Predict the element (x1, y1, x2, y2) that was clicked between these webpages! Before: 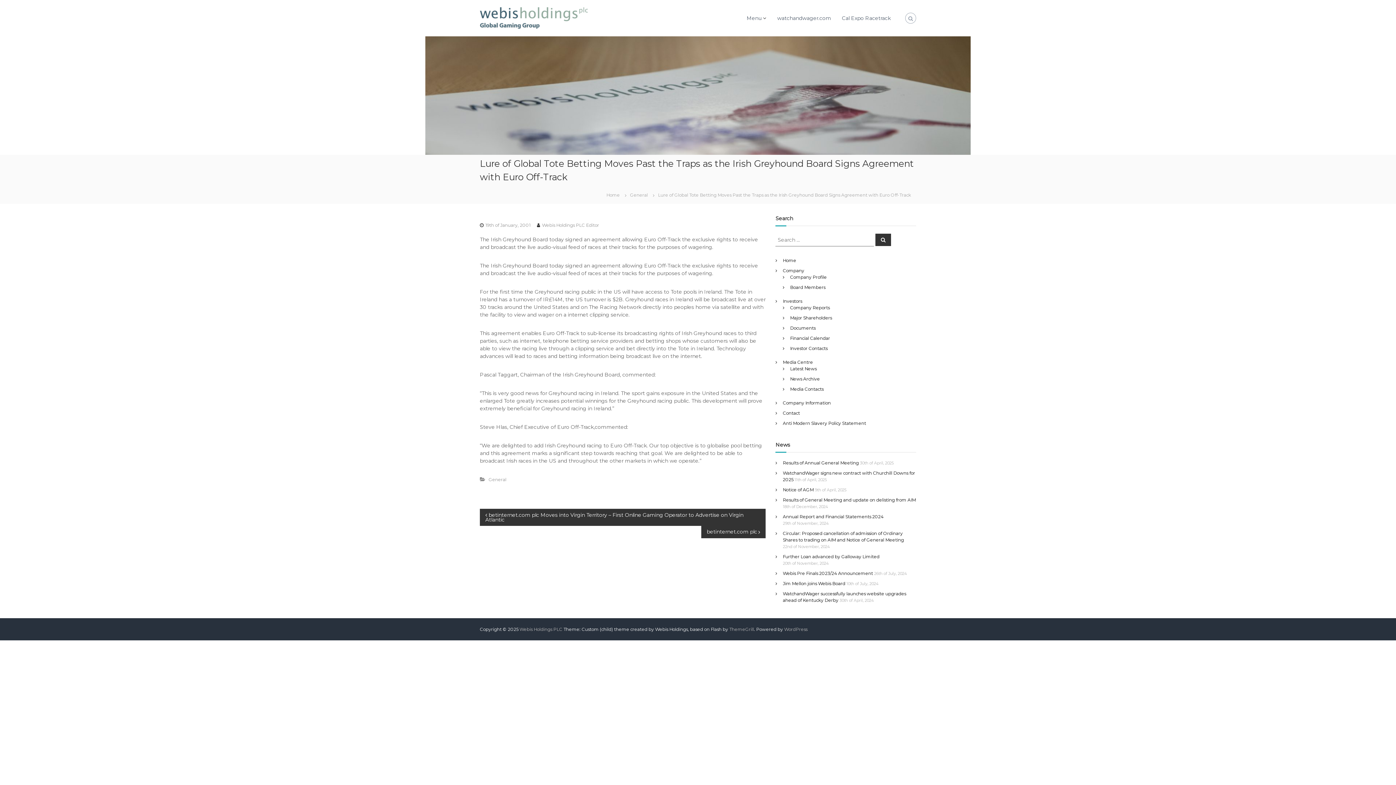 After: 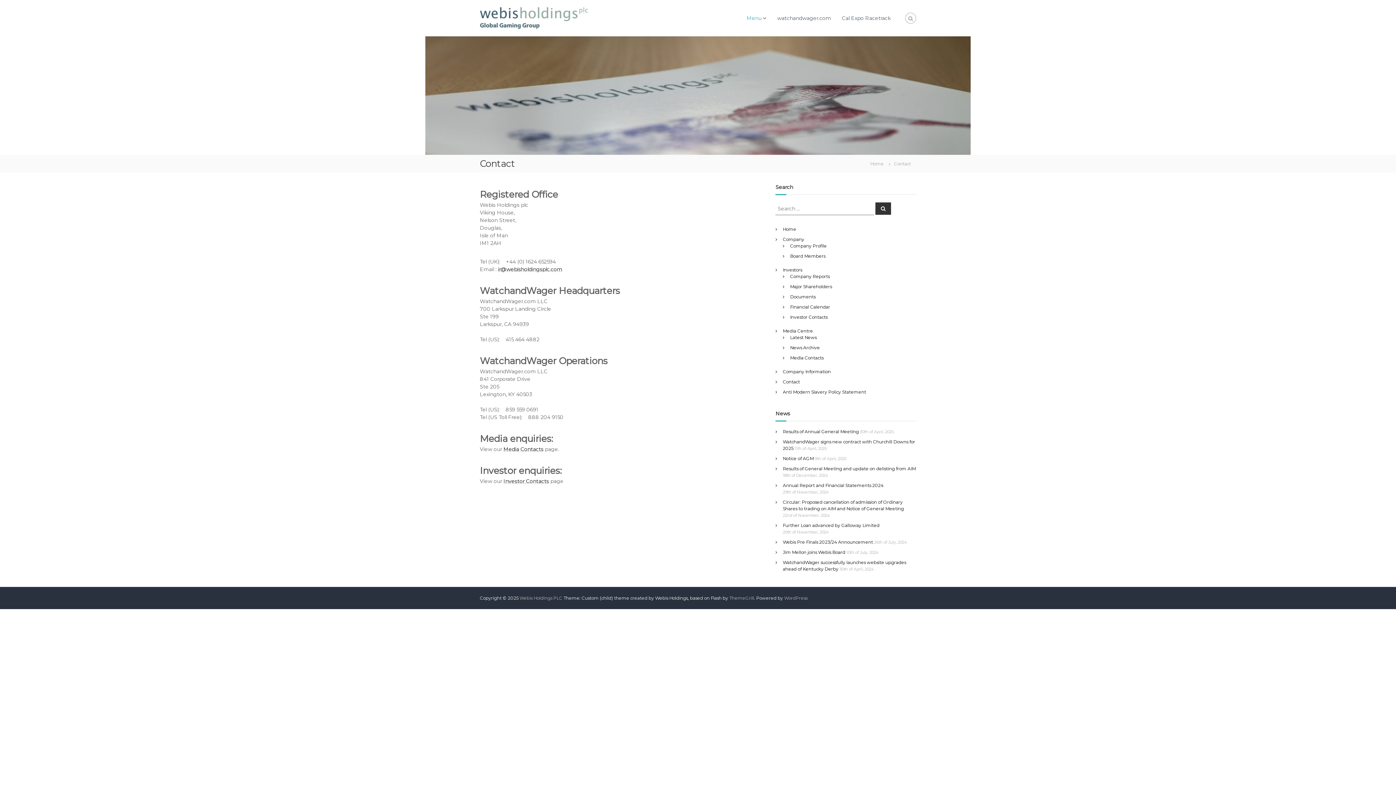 Action: bbox: (783, 410, 800, 416) label: Contact